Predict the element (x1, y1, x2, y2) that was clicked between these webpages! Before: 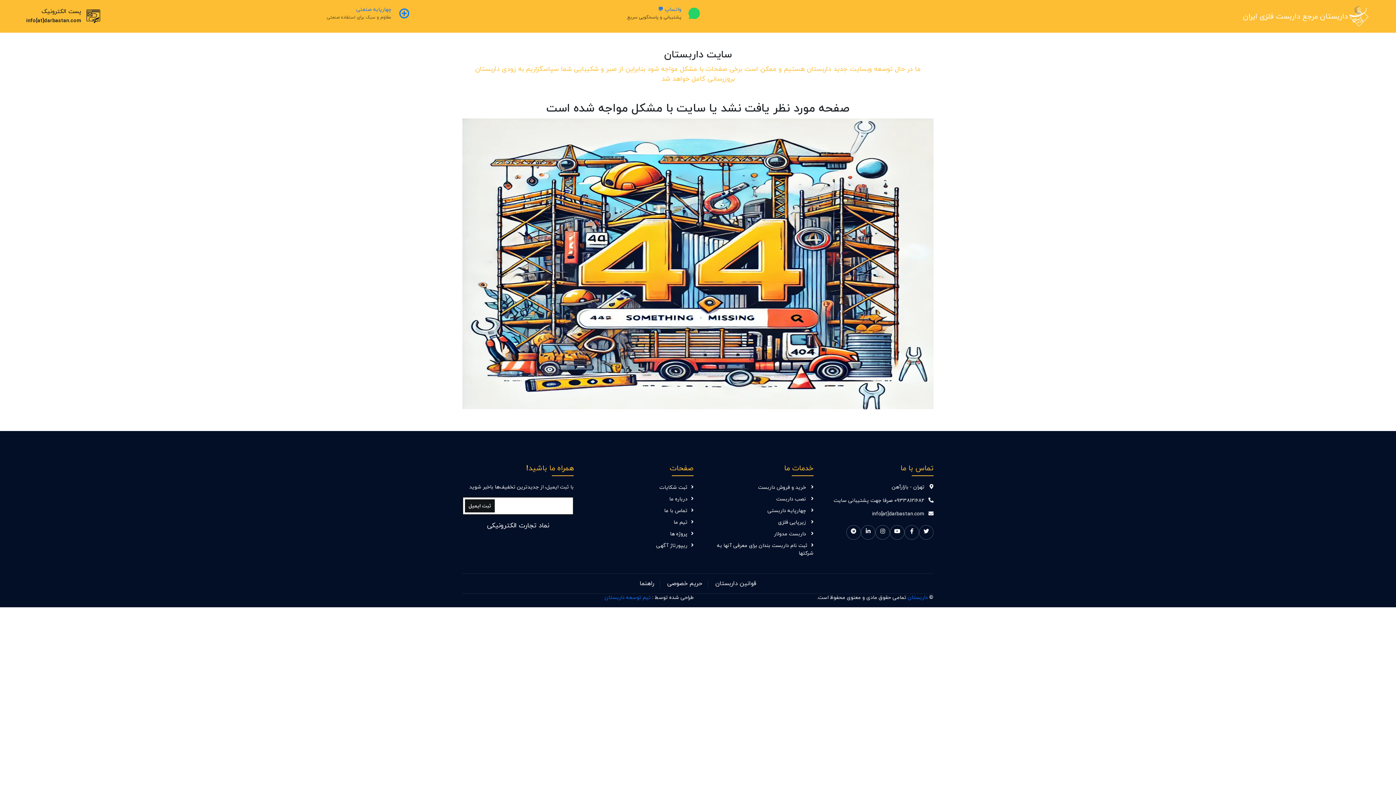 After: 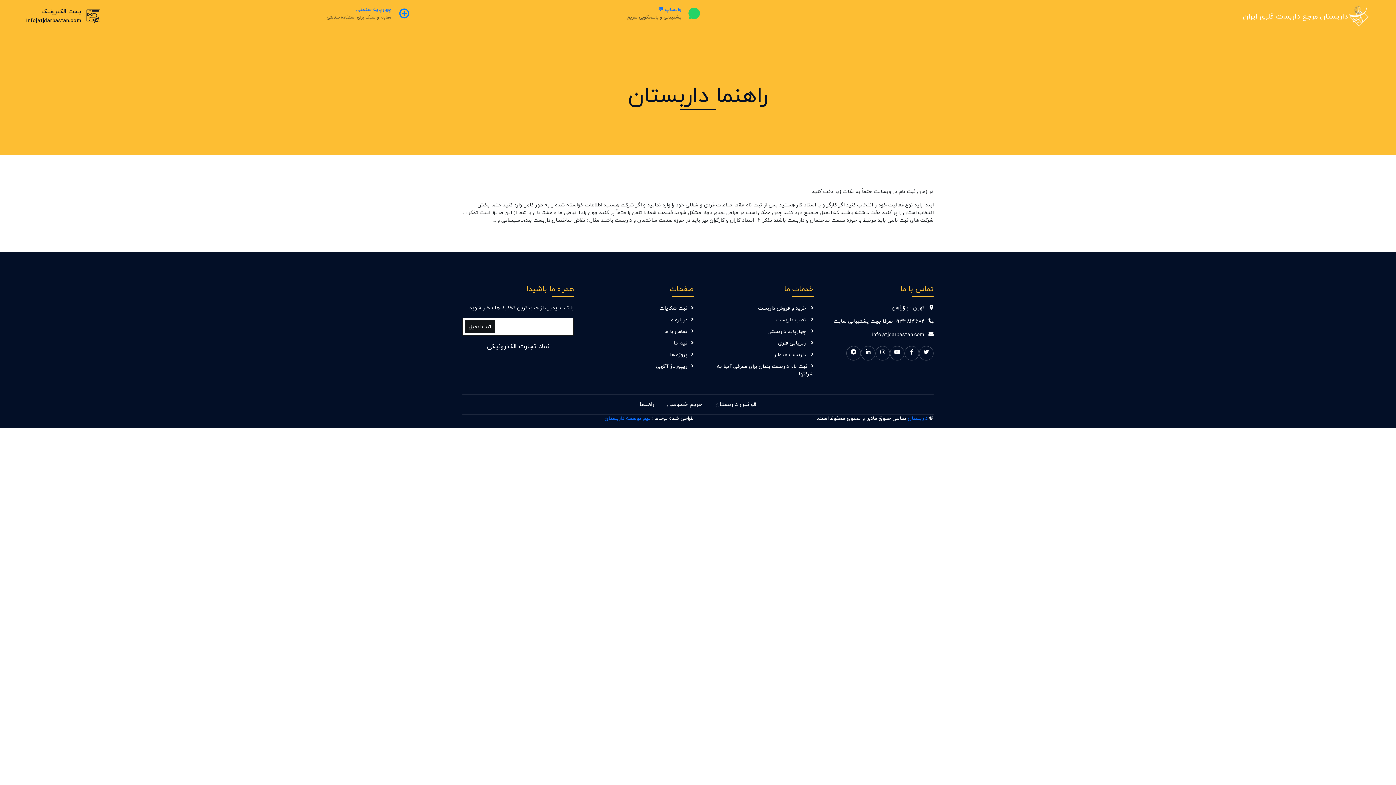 Action: bbox: (639, 580, 654, 588) label: راهنما